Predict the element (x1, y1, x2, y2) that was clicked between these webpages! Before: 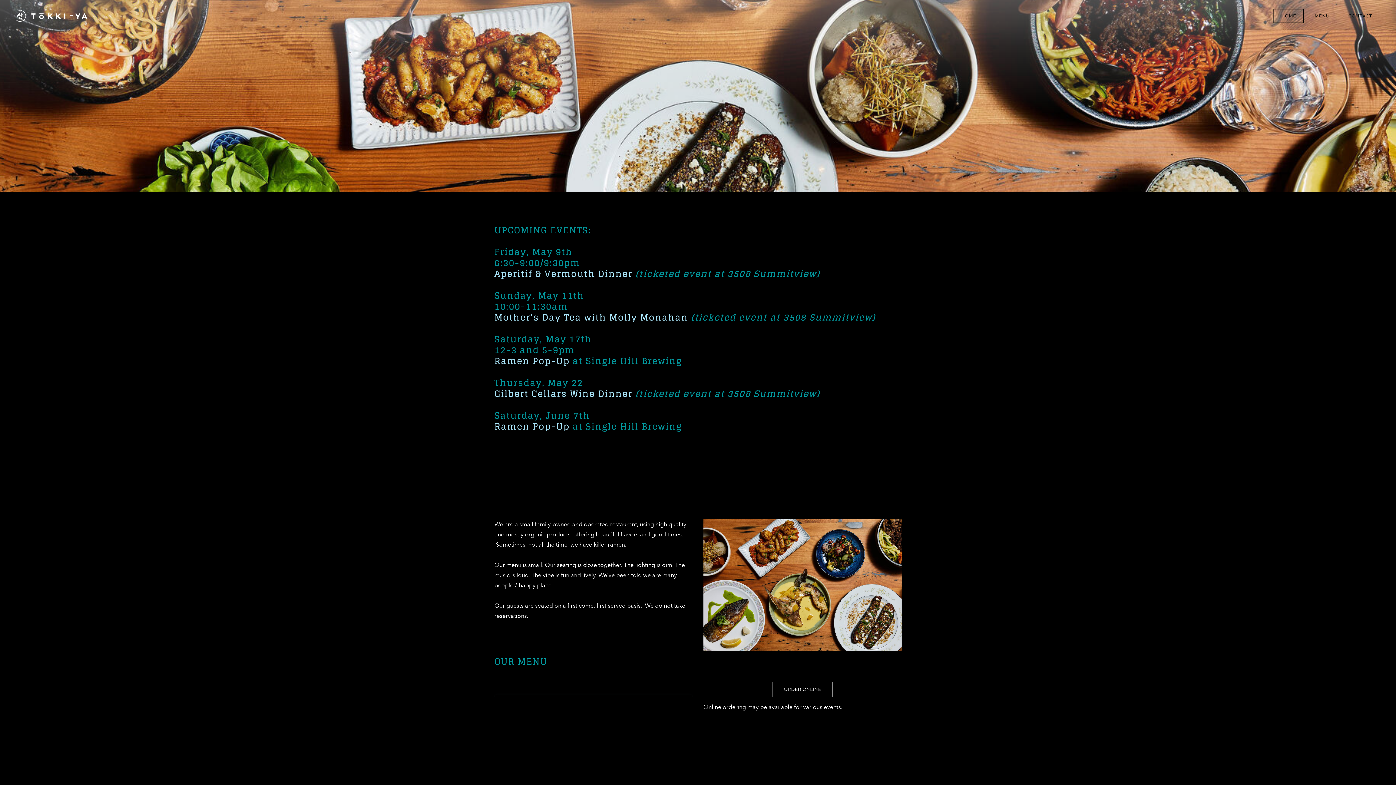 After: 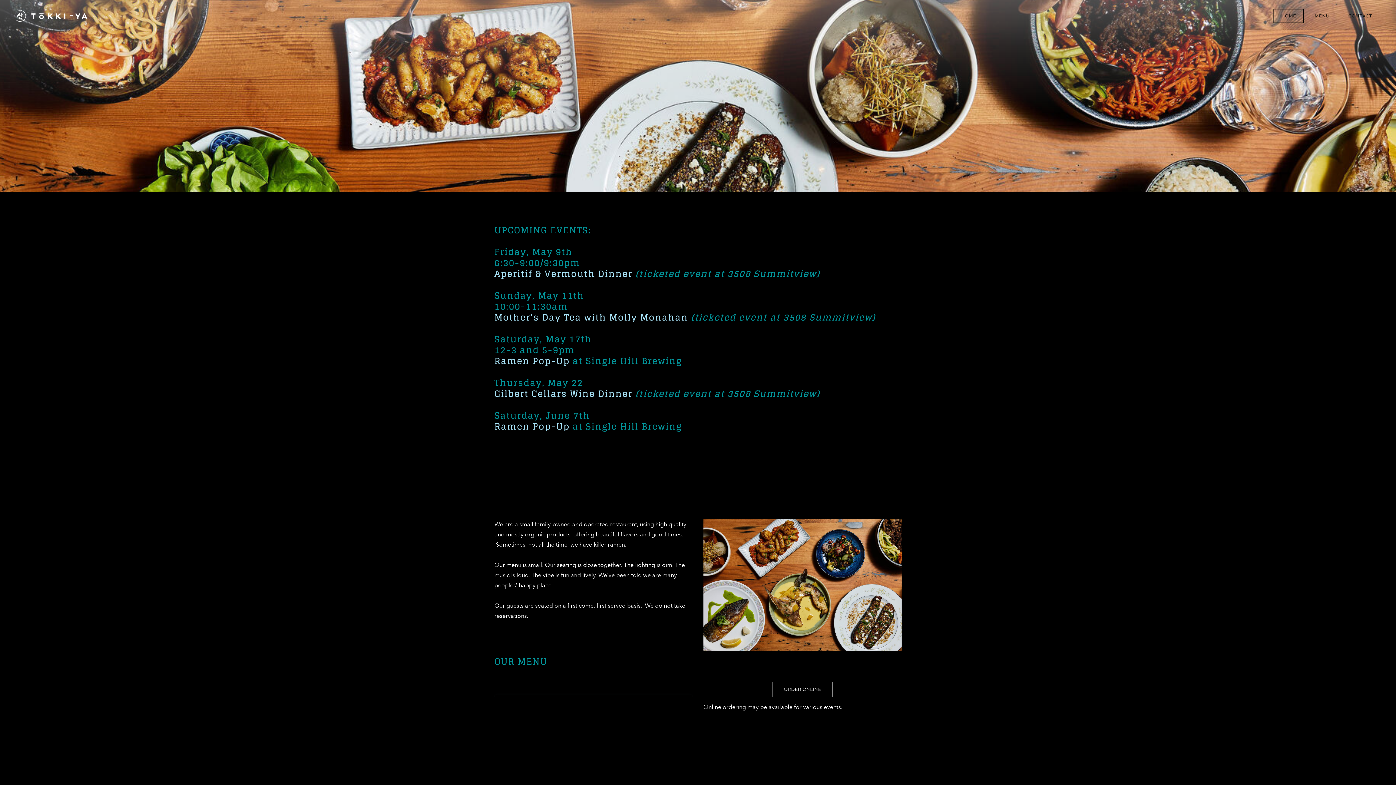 Action: bbox: (14, 10, 598, 21)